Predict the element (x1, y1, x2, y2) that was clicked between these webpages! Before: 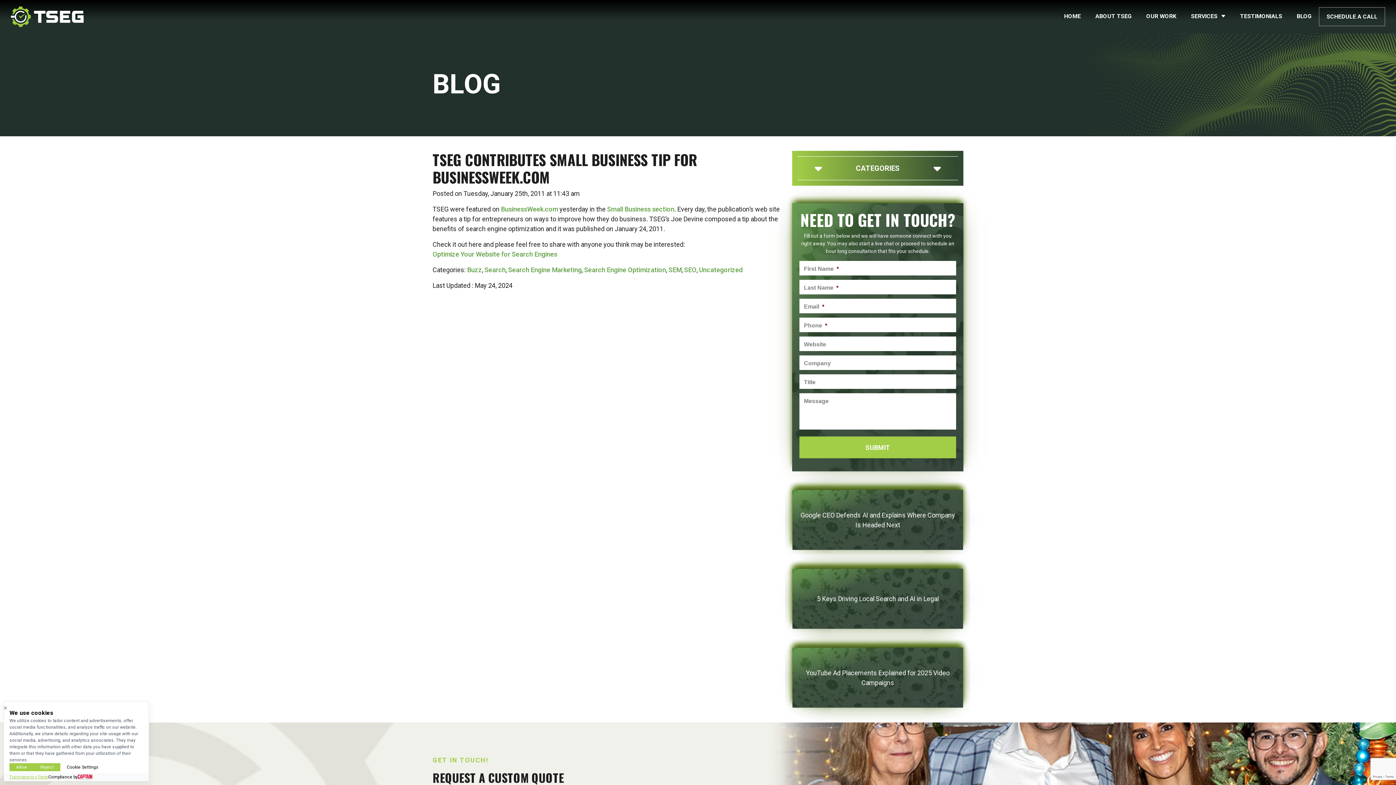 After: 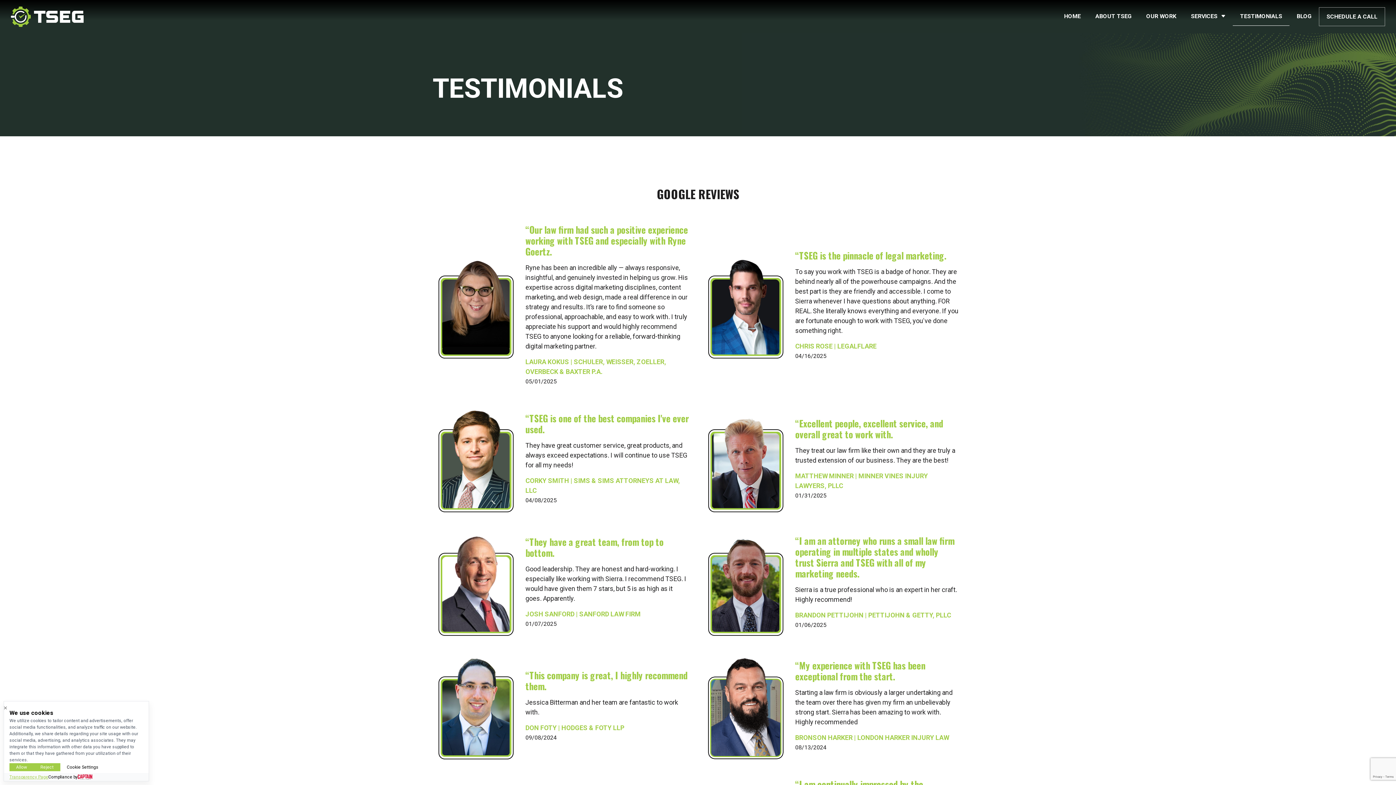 Action: label: TESTIMONIALS bbox: (1233, 7, 1289, 25)